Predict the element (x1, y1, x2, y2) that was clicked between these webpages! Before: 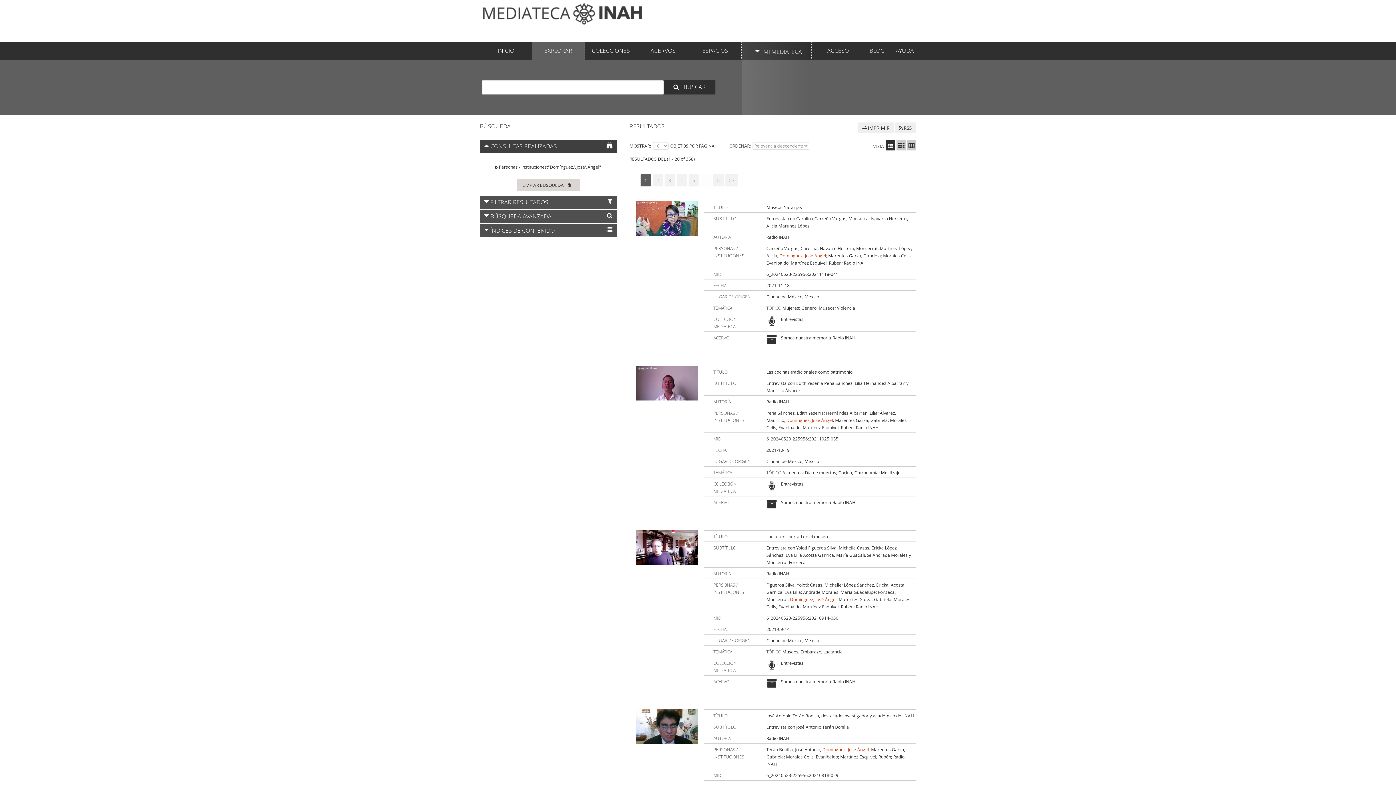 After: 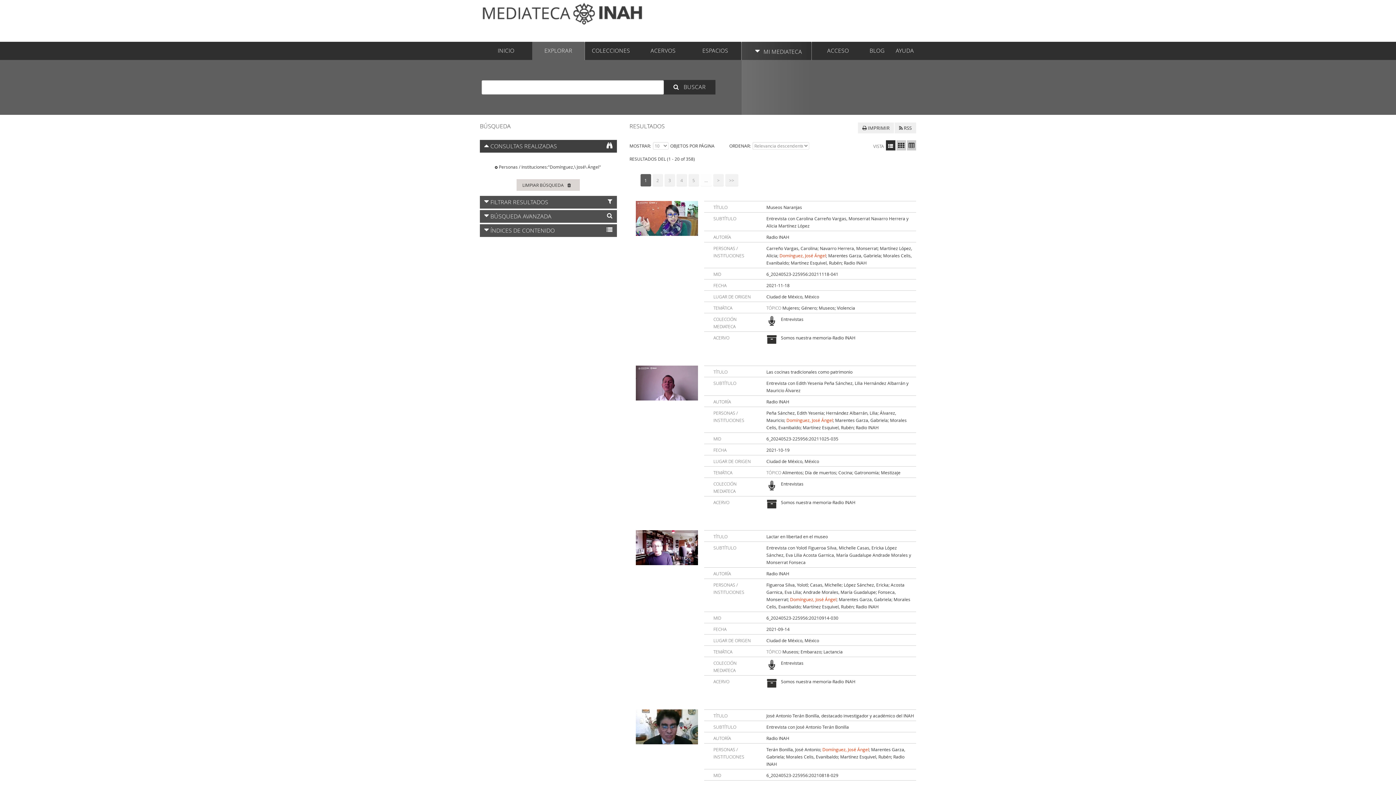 Action: bbox: (822, 746, 869, 752) label: Domínguez, José Ángel